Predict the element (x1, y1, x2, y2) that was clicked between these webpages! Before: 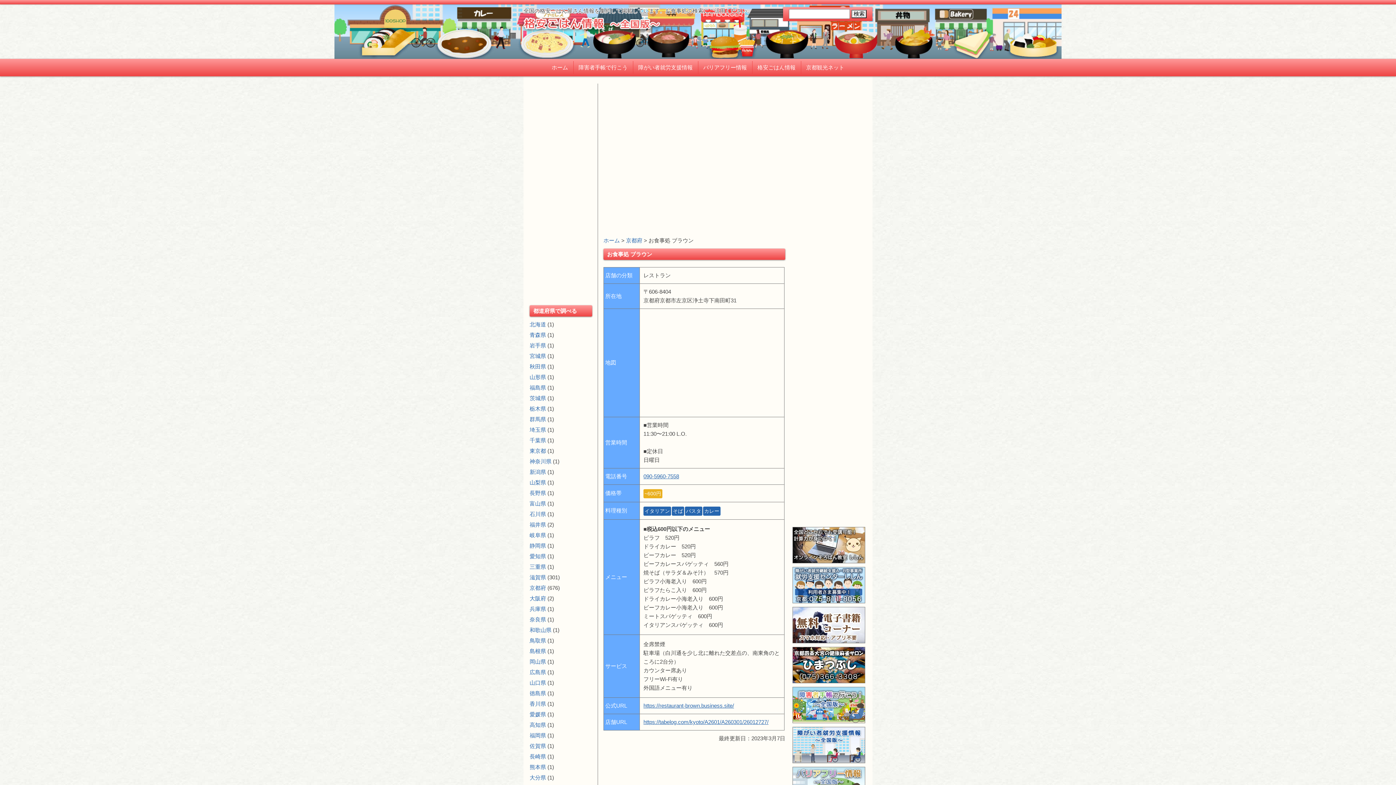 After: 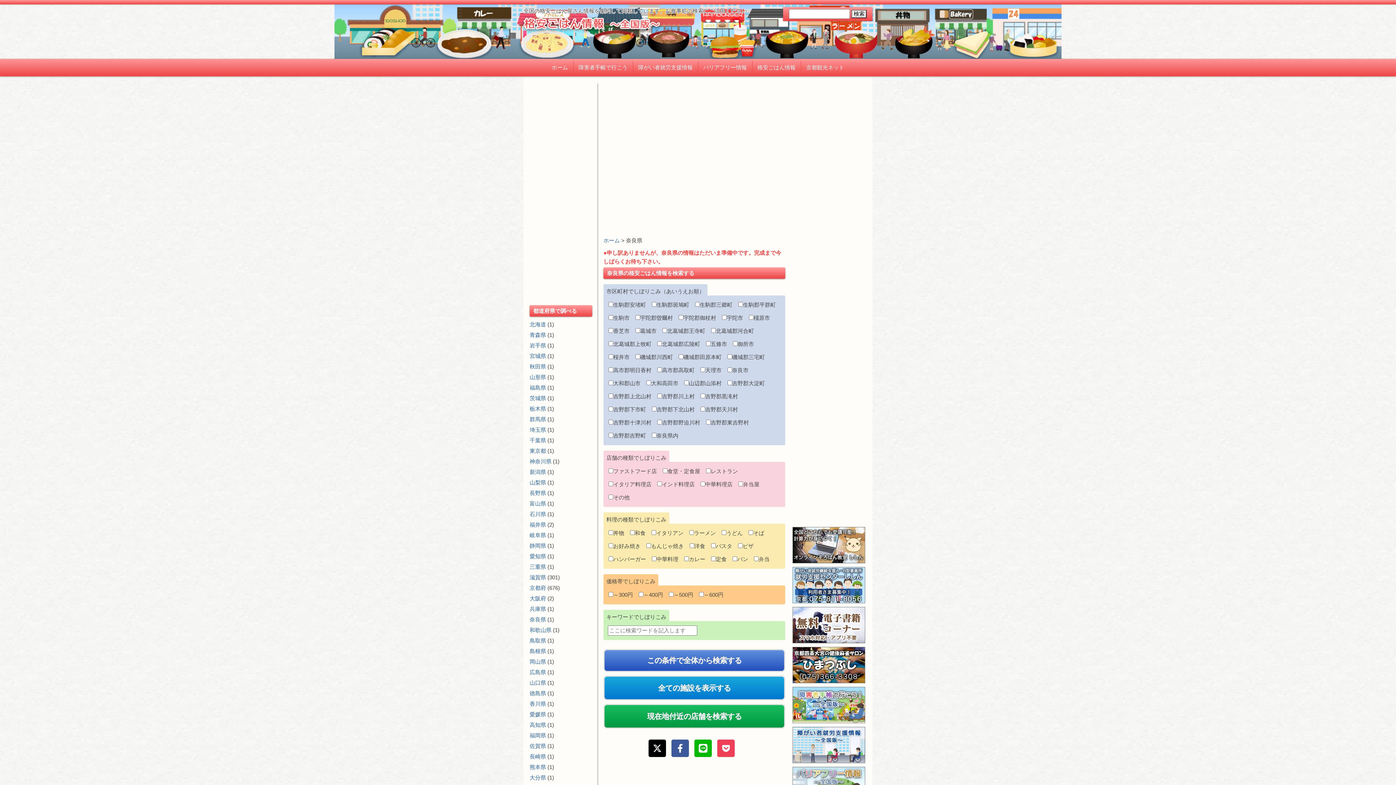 Action: bbox: (529, 616, 546, 622) label: 奈良県